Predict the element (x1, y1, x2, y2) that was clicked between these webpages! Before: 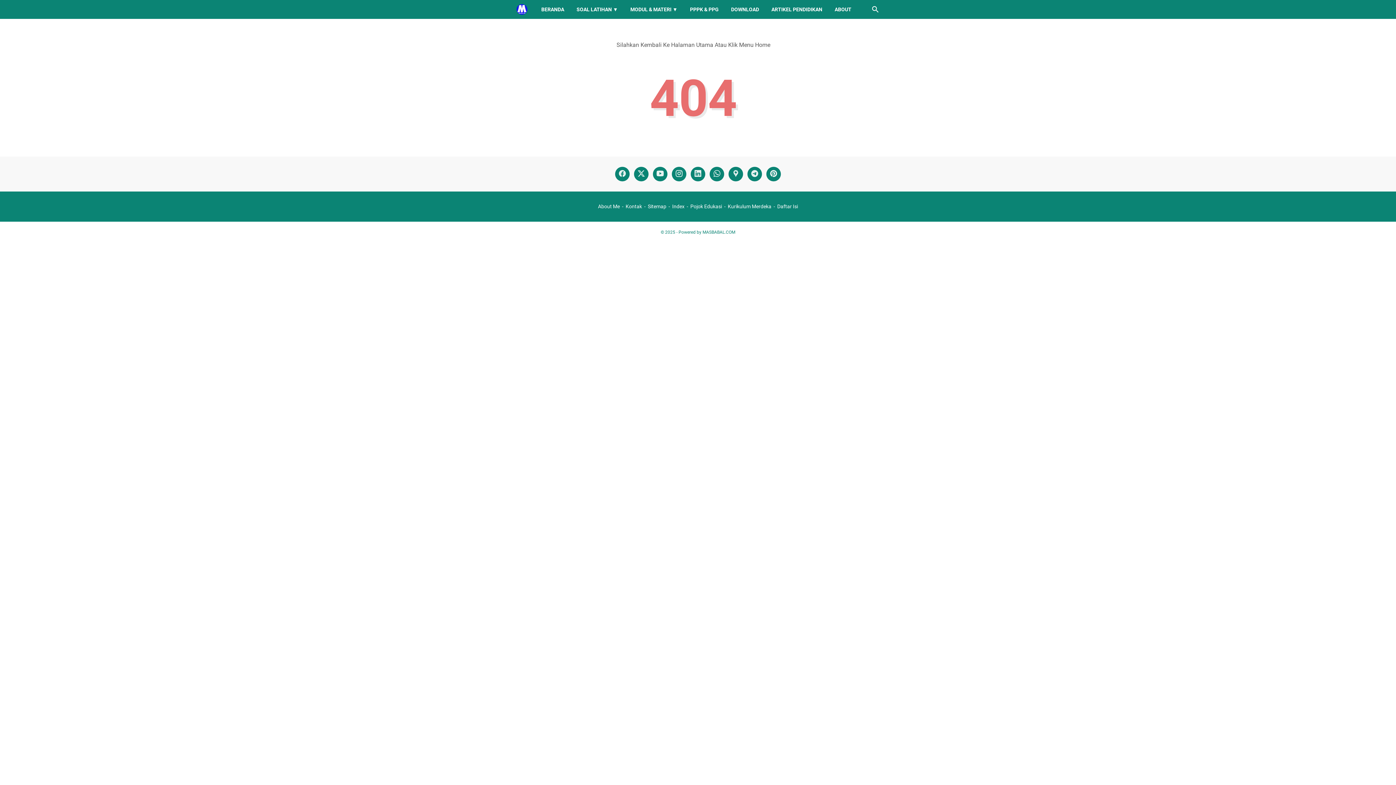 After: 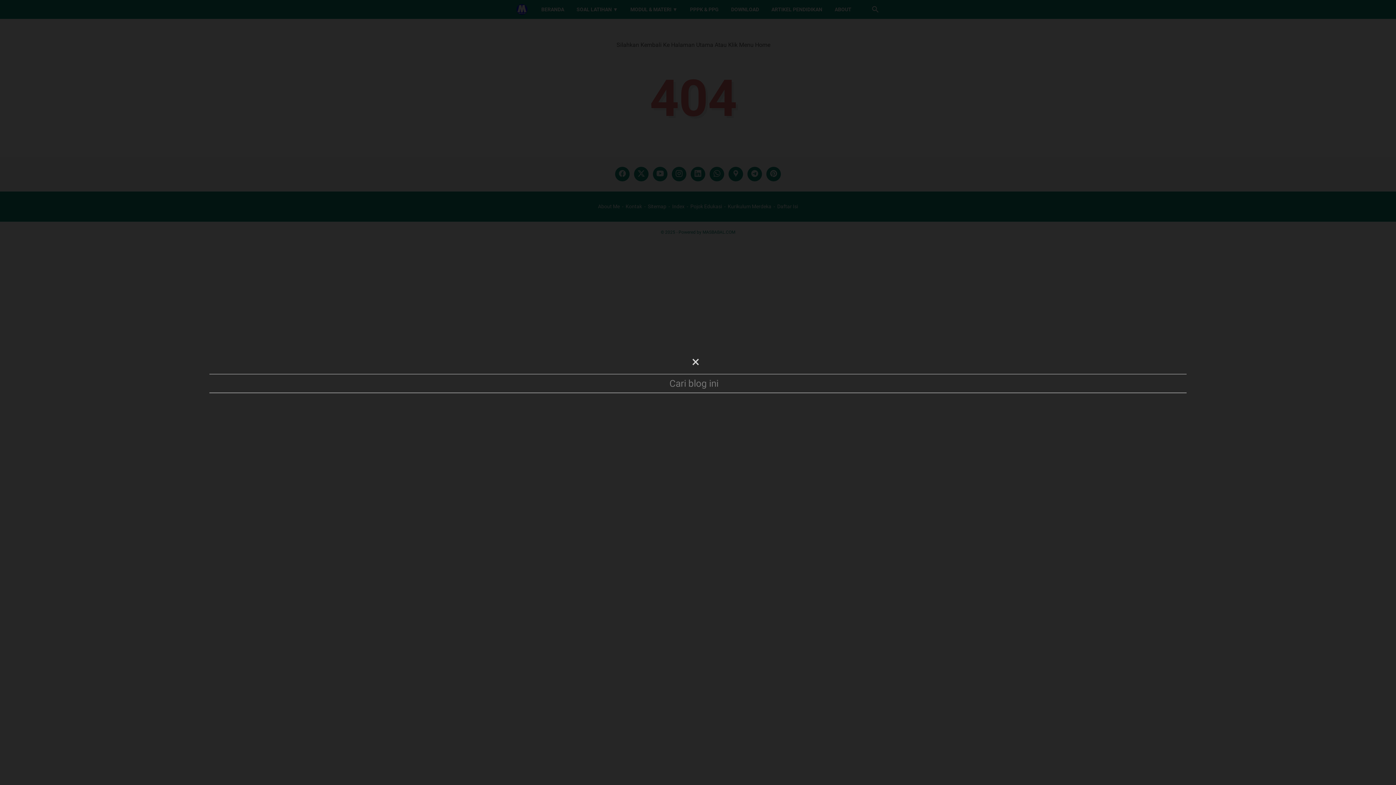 Action: bbox: (871, 5, 880, 13) label: Cari blog ini